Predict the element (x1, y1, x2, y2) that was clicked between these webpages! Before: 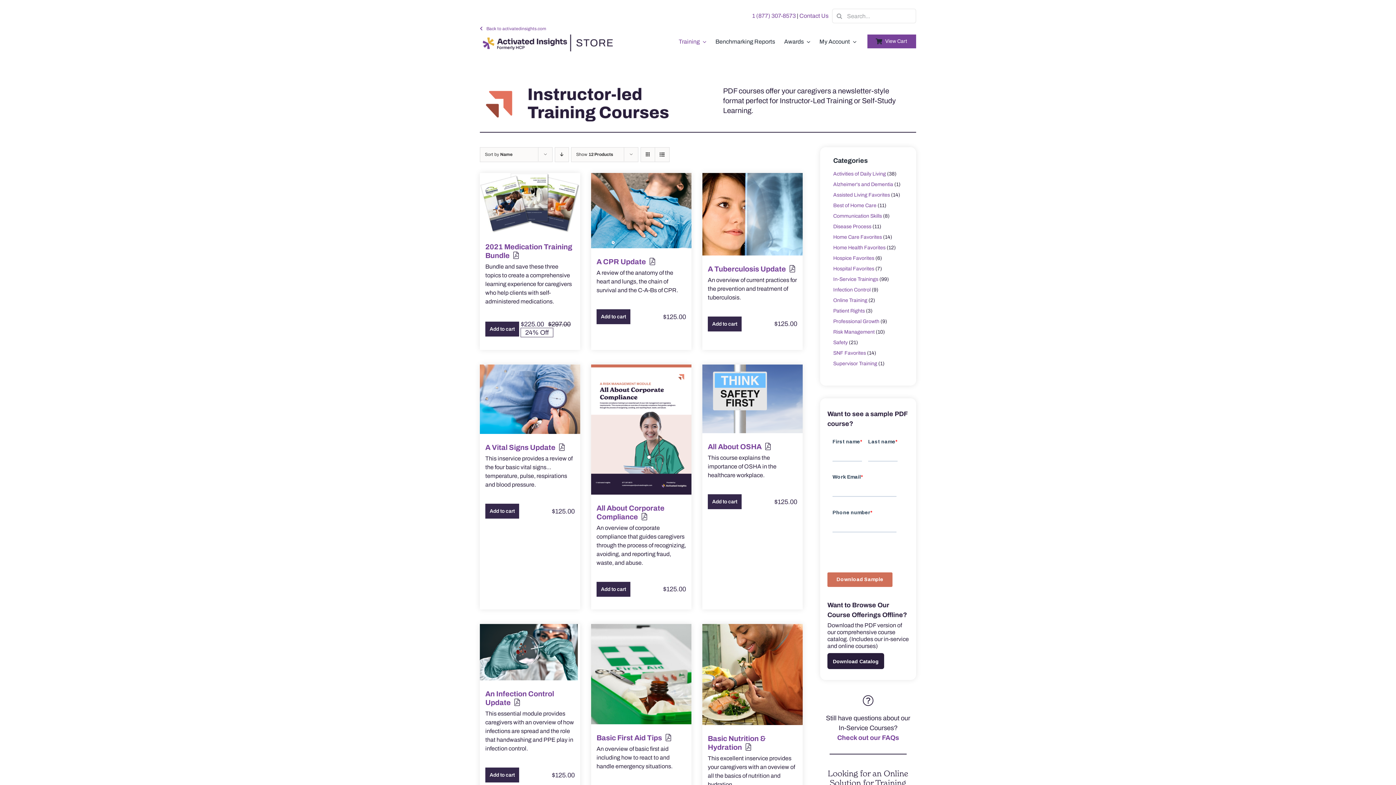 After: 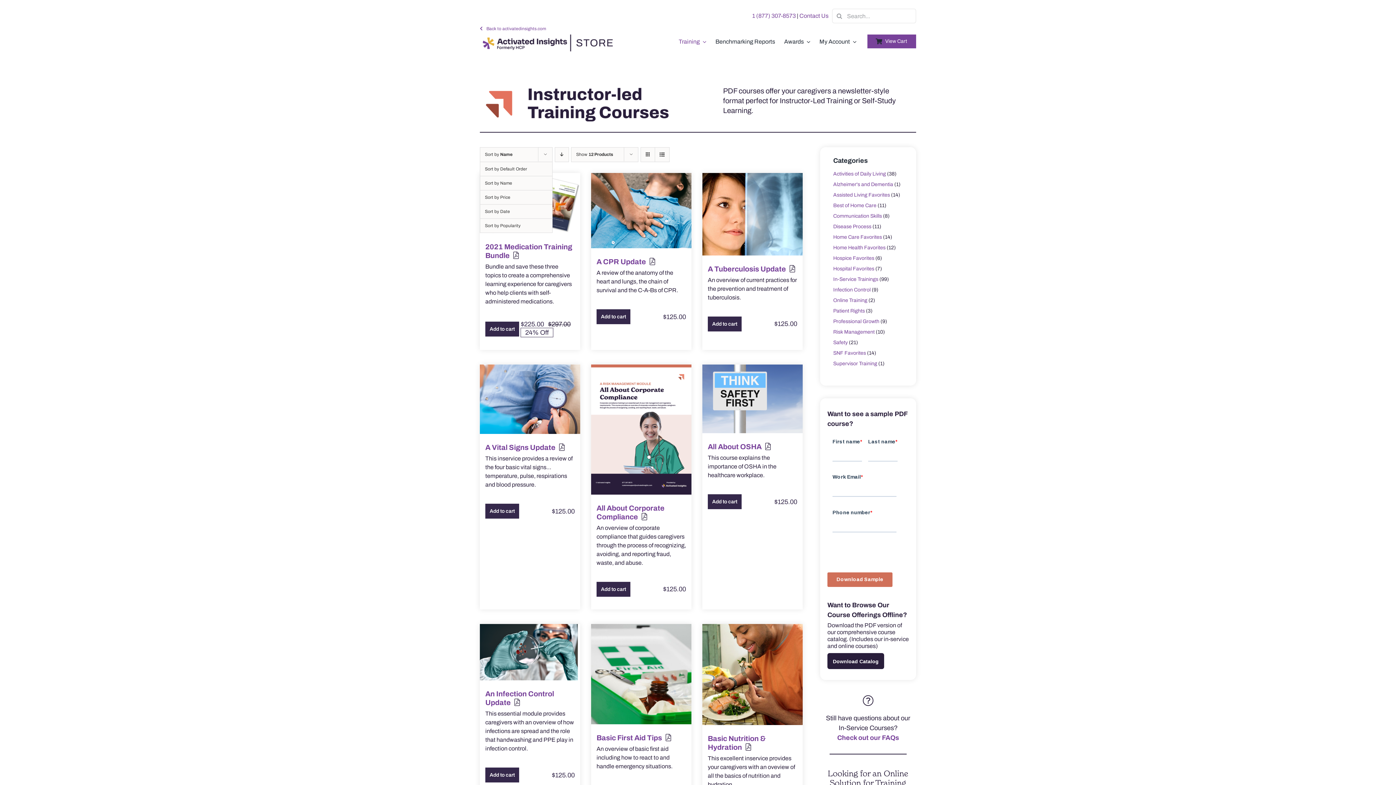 Action: bbox: (485, 152, 512, 157) label: Sort by Name